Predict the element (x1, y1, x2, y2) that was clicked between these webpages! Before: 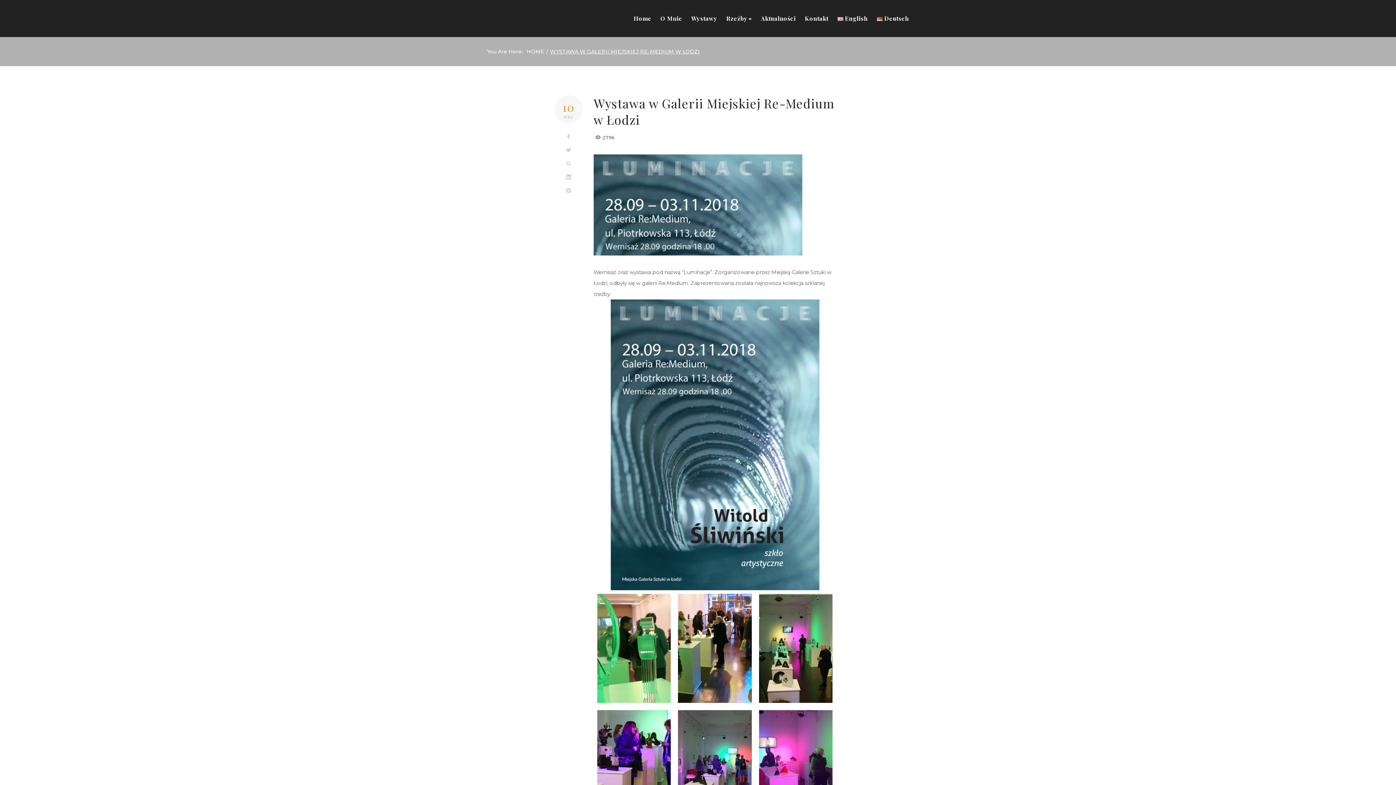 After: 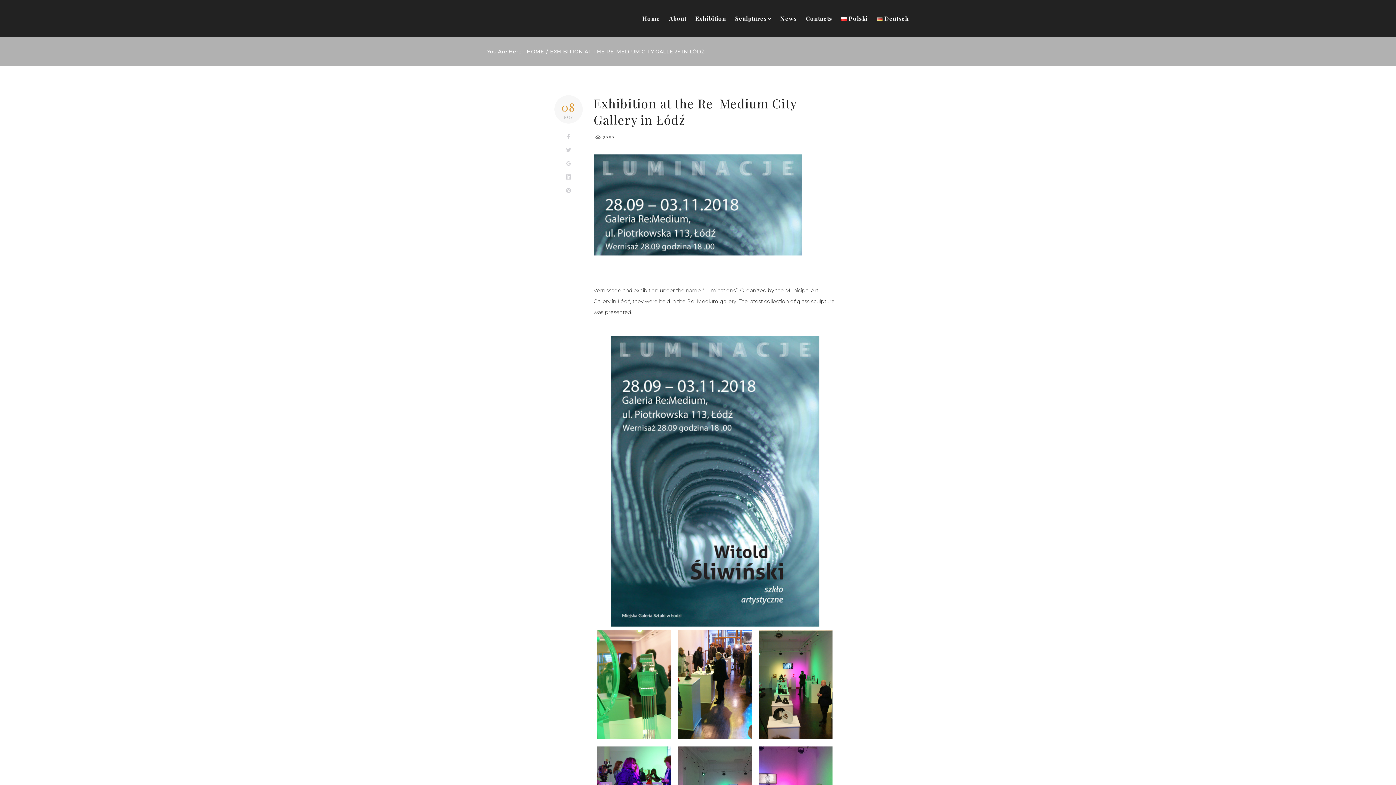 Action: bbox: (837, 11, 867, 25) label: English